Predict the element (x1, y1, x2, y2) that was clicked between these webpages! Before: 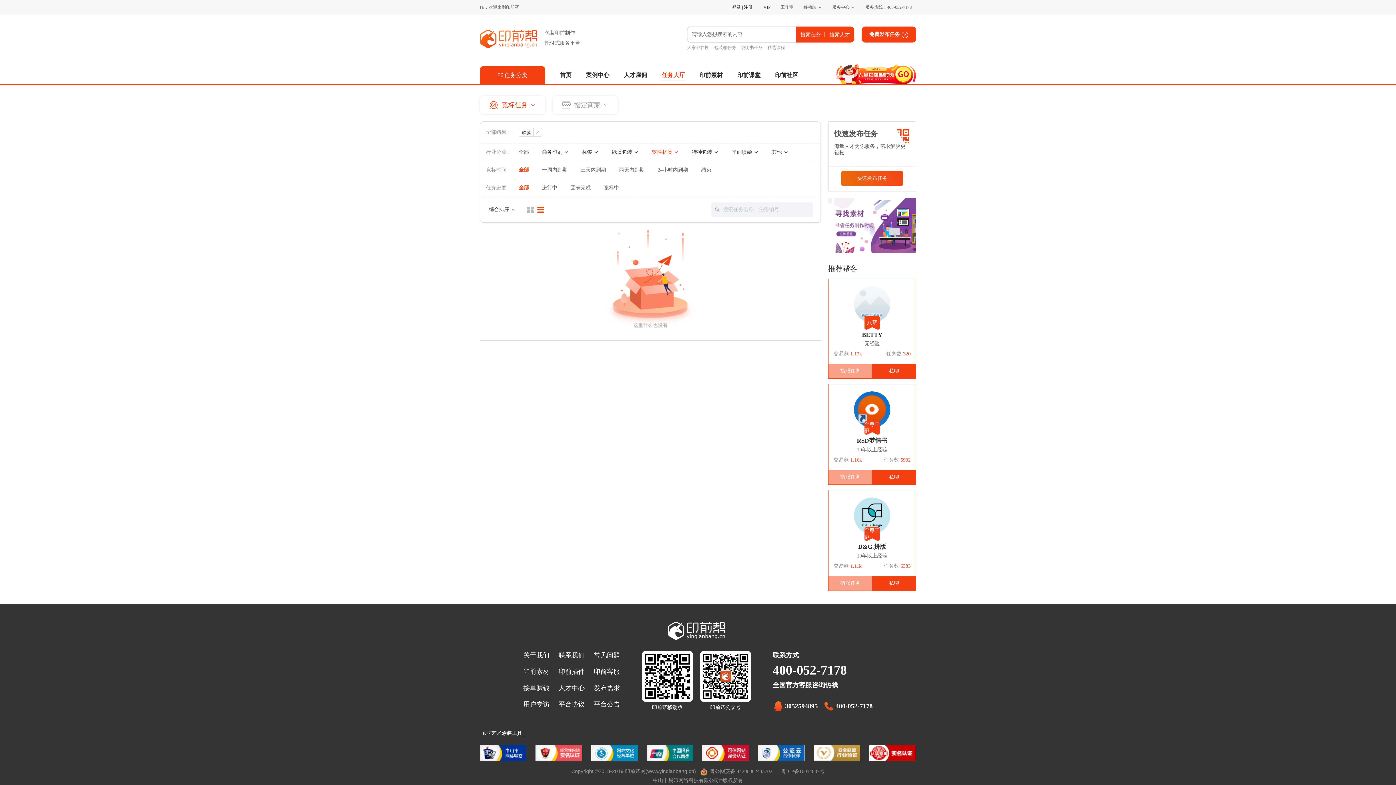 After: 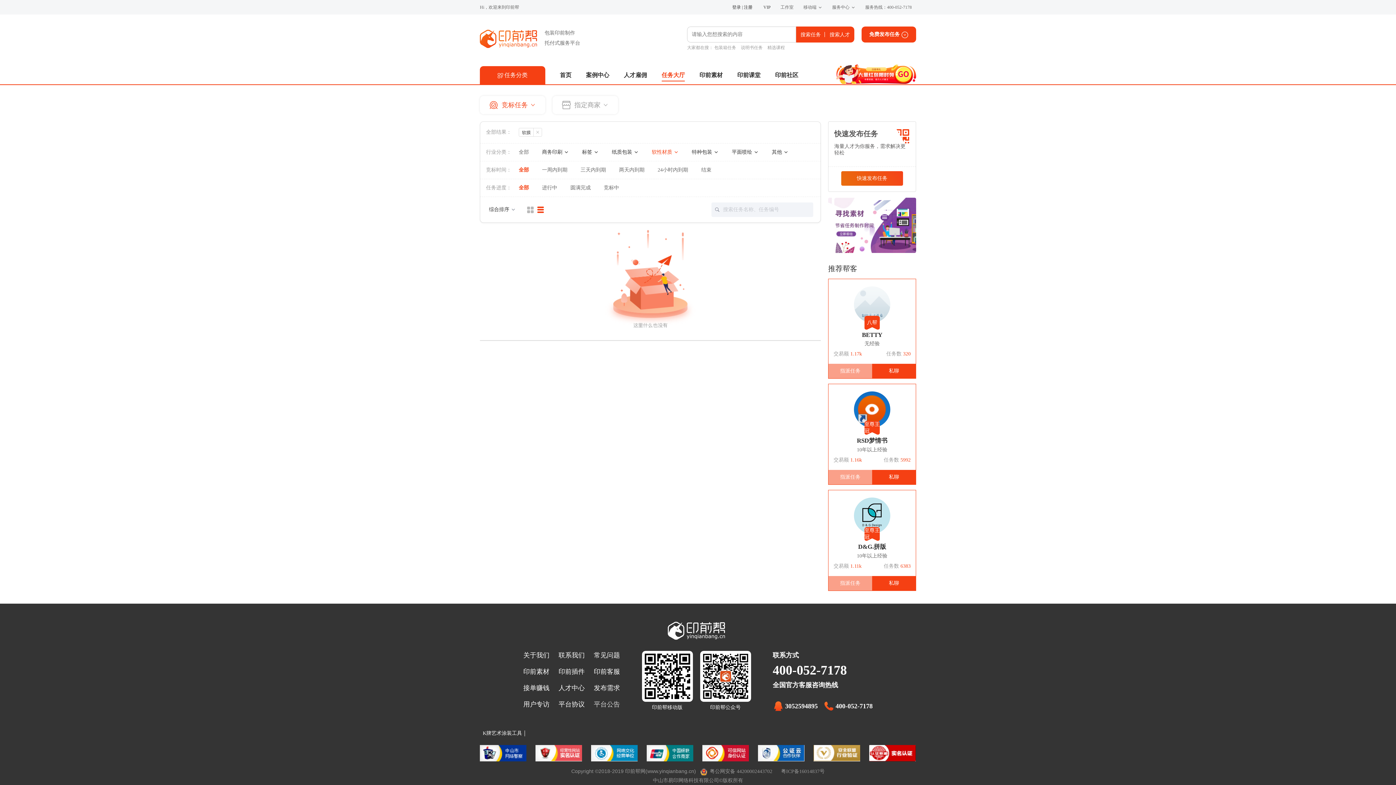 Action: label: 平台公告 bbox: (594, 700, 620, 709)